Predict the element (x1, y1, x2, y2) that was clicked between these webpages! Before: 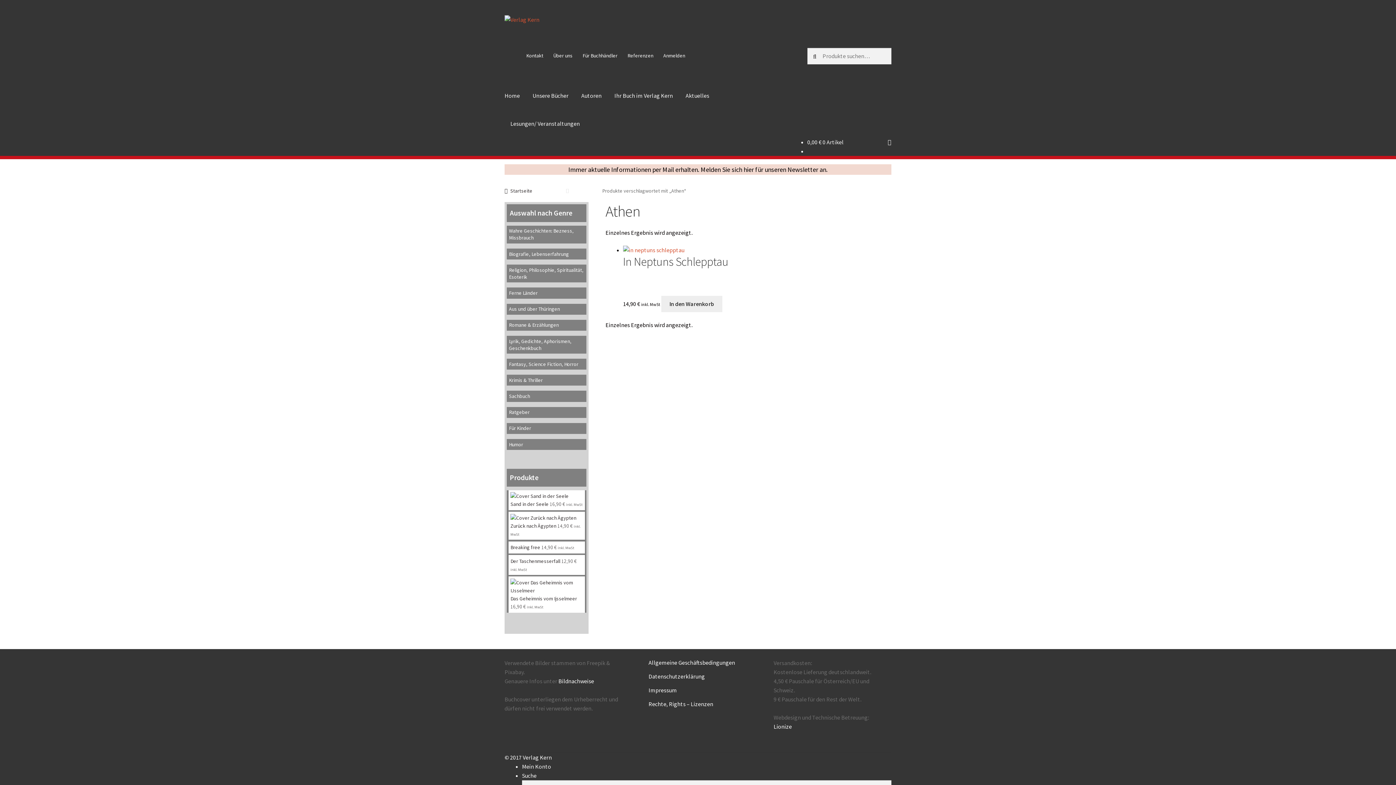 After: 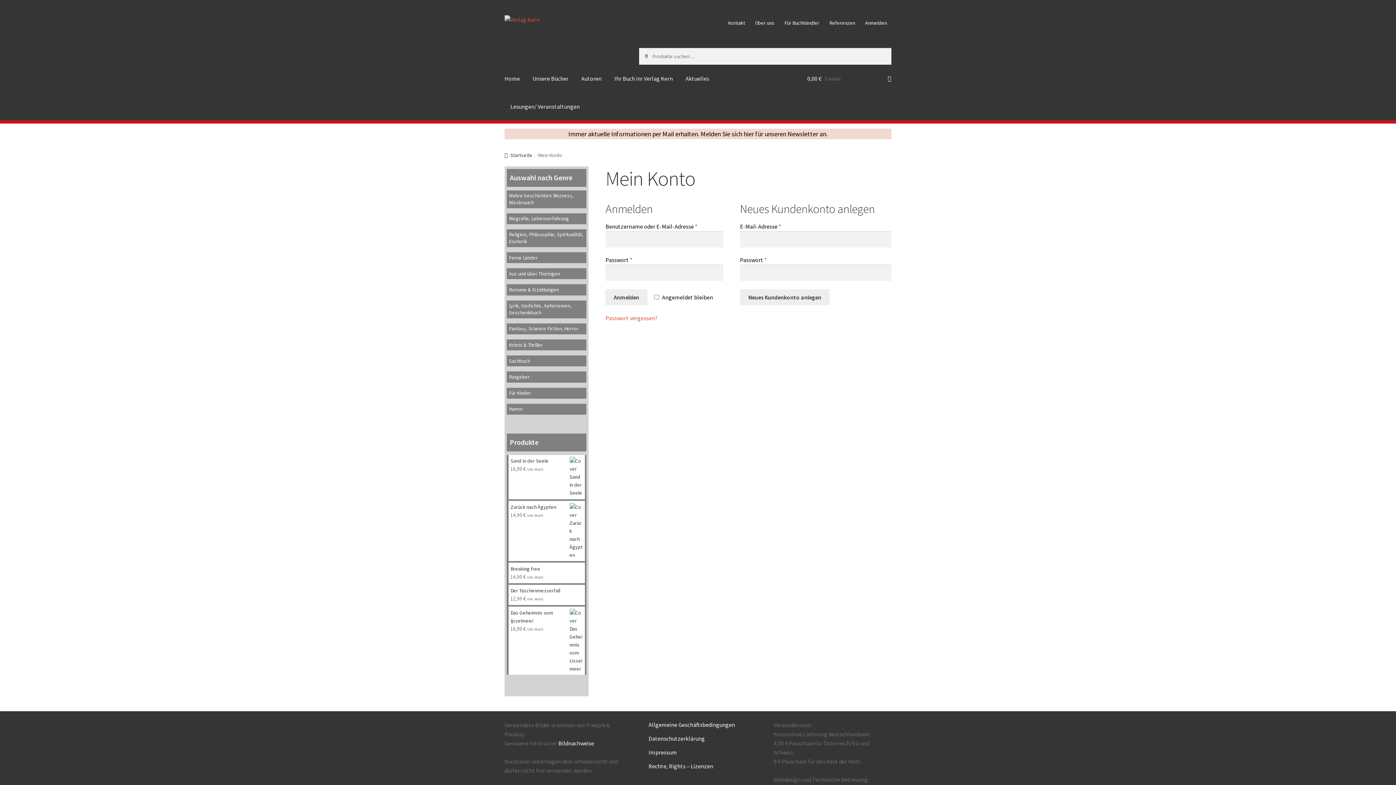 Action: label: Anmelden bbox: (659, 47, 689, 63)